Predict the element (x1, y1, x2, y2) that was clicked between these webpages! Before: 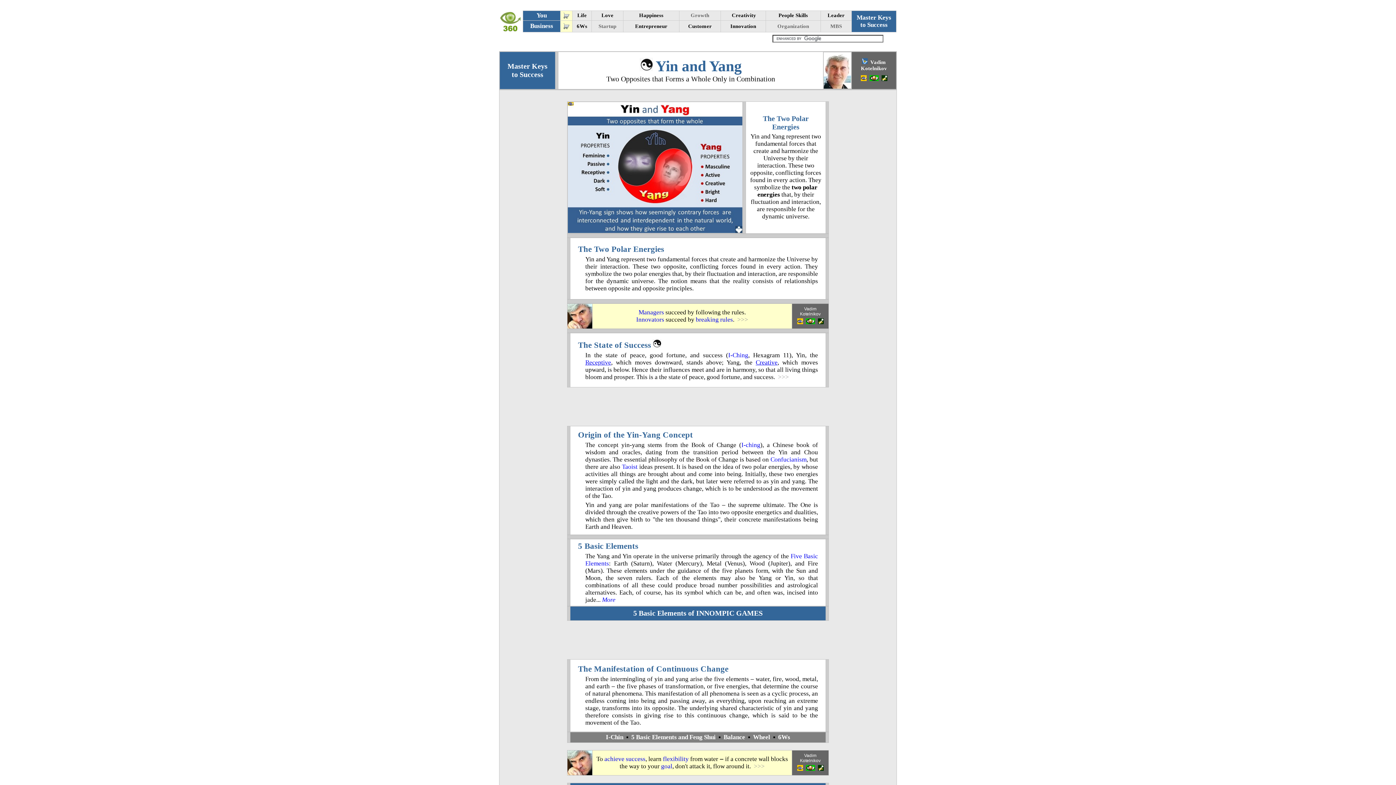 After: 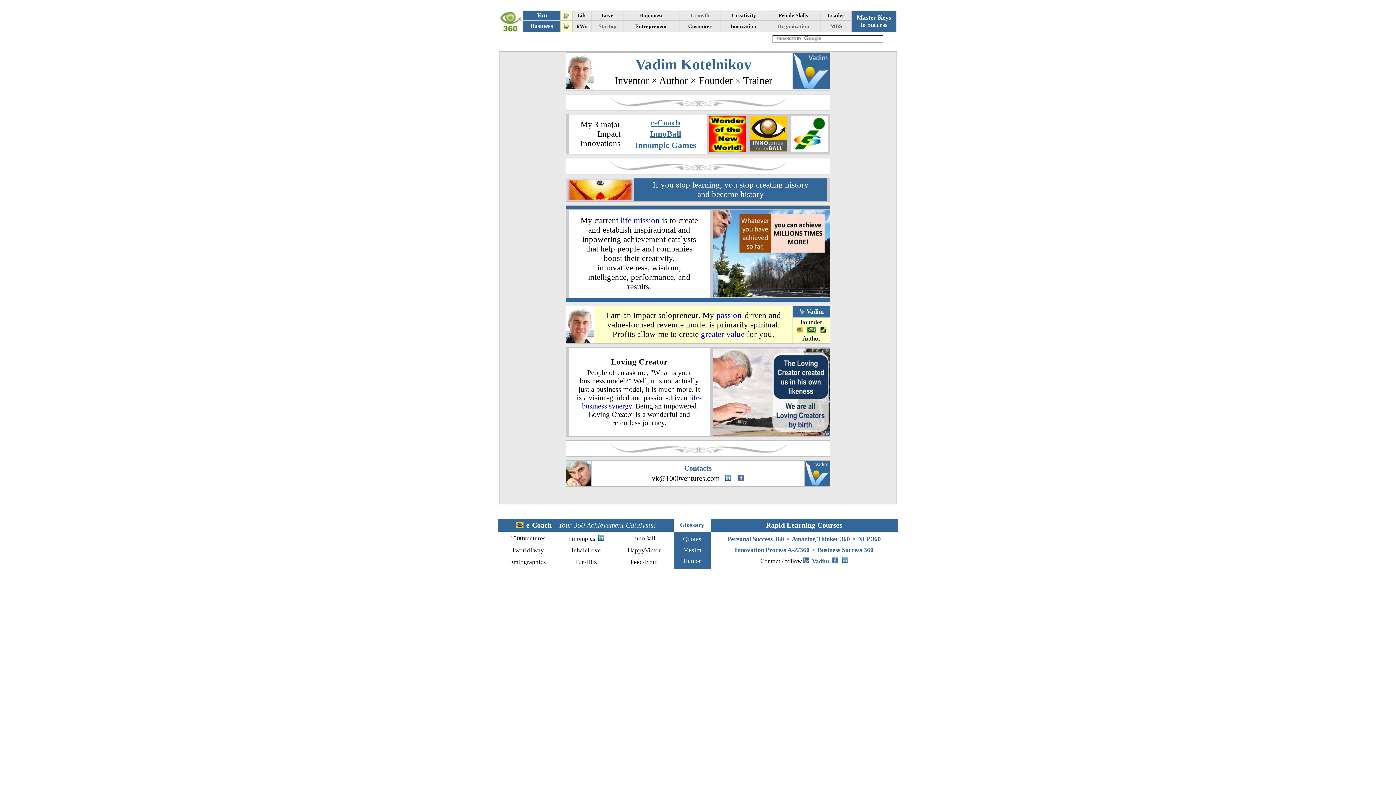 Action: bbox: (824, 83, 851, 89)